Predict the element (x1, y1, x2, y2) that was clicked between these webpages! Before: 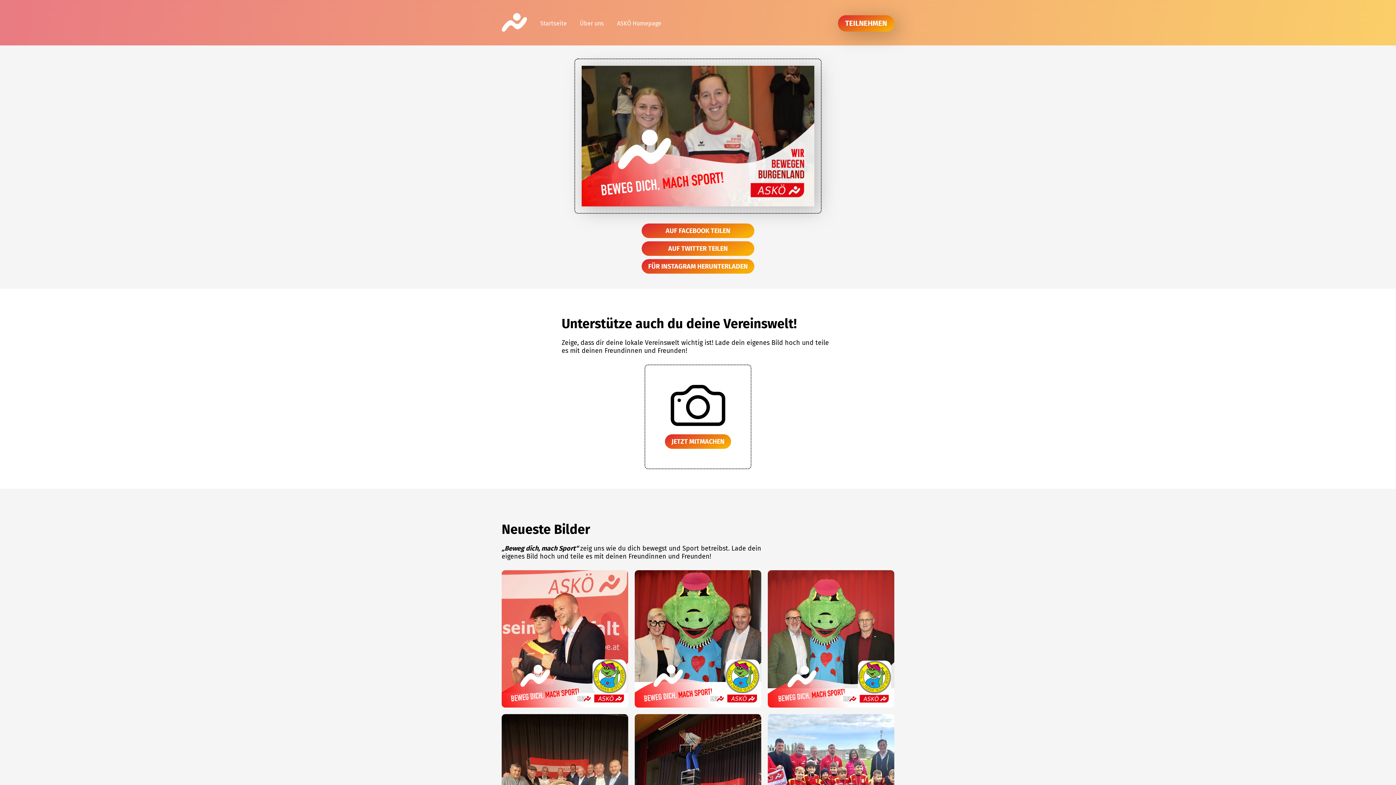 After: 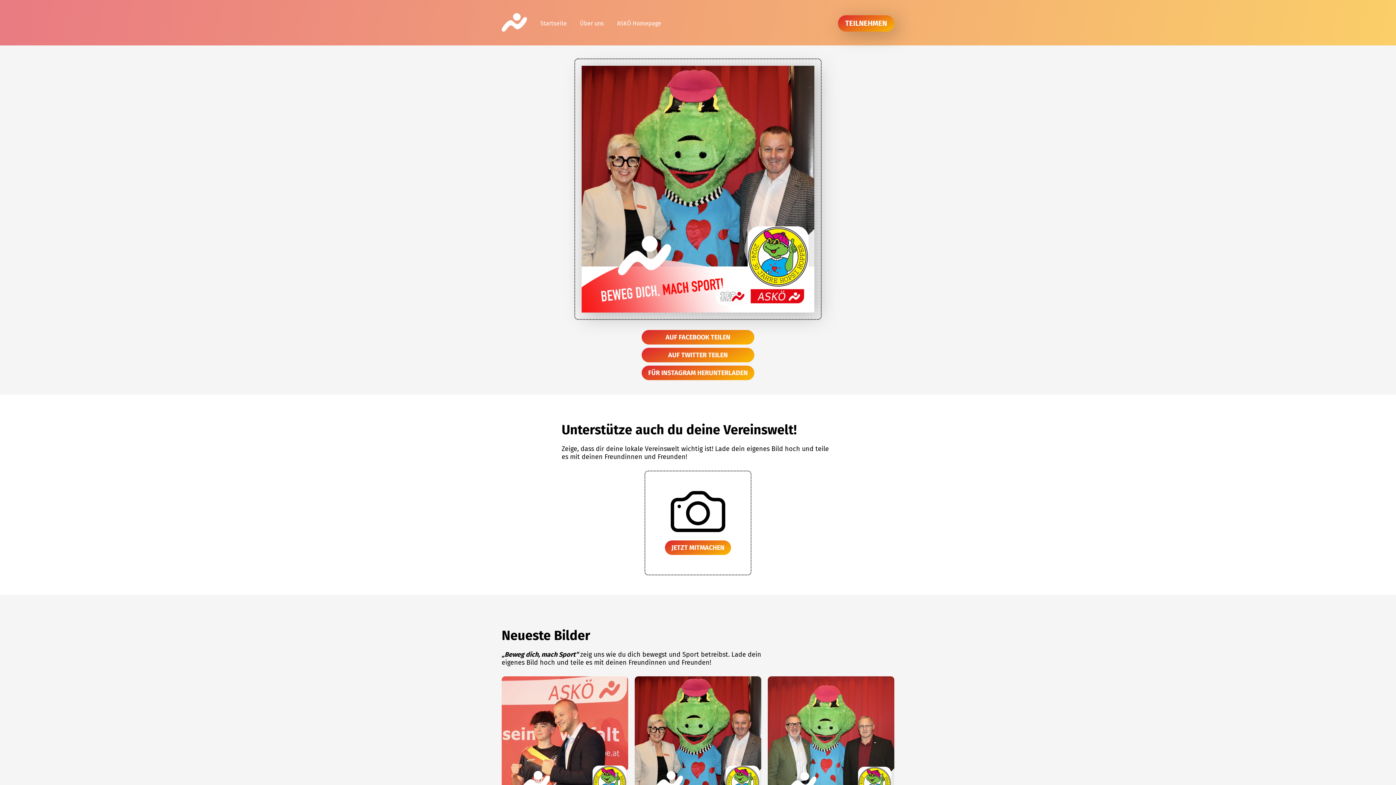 Action: bbox: (634, 570, 761, 707)